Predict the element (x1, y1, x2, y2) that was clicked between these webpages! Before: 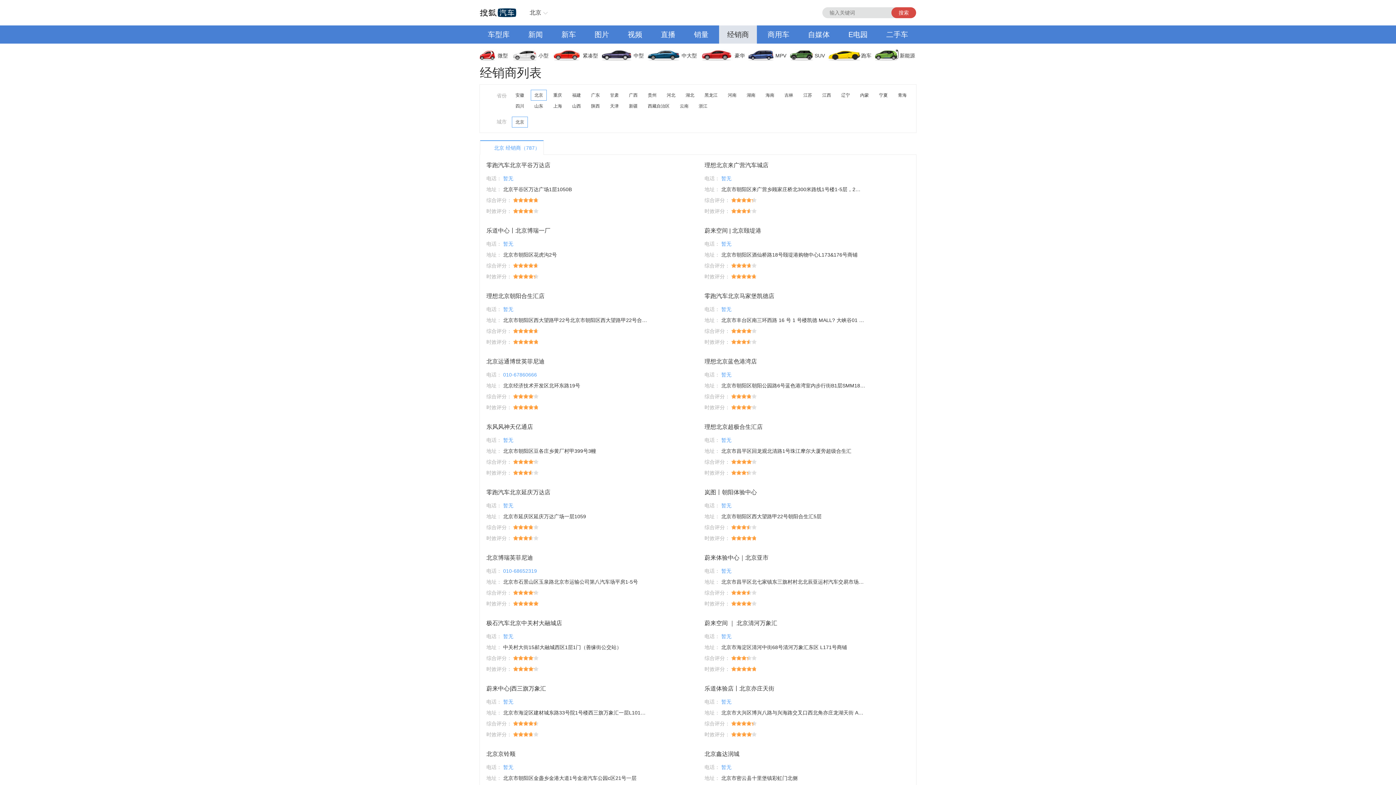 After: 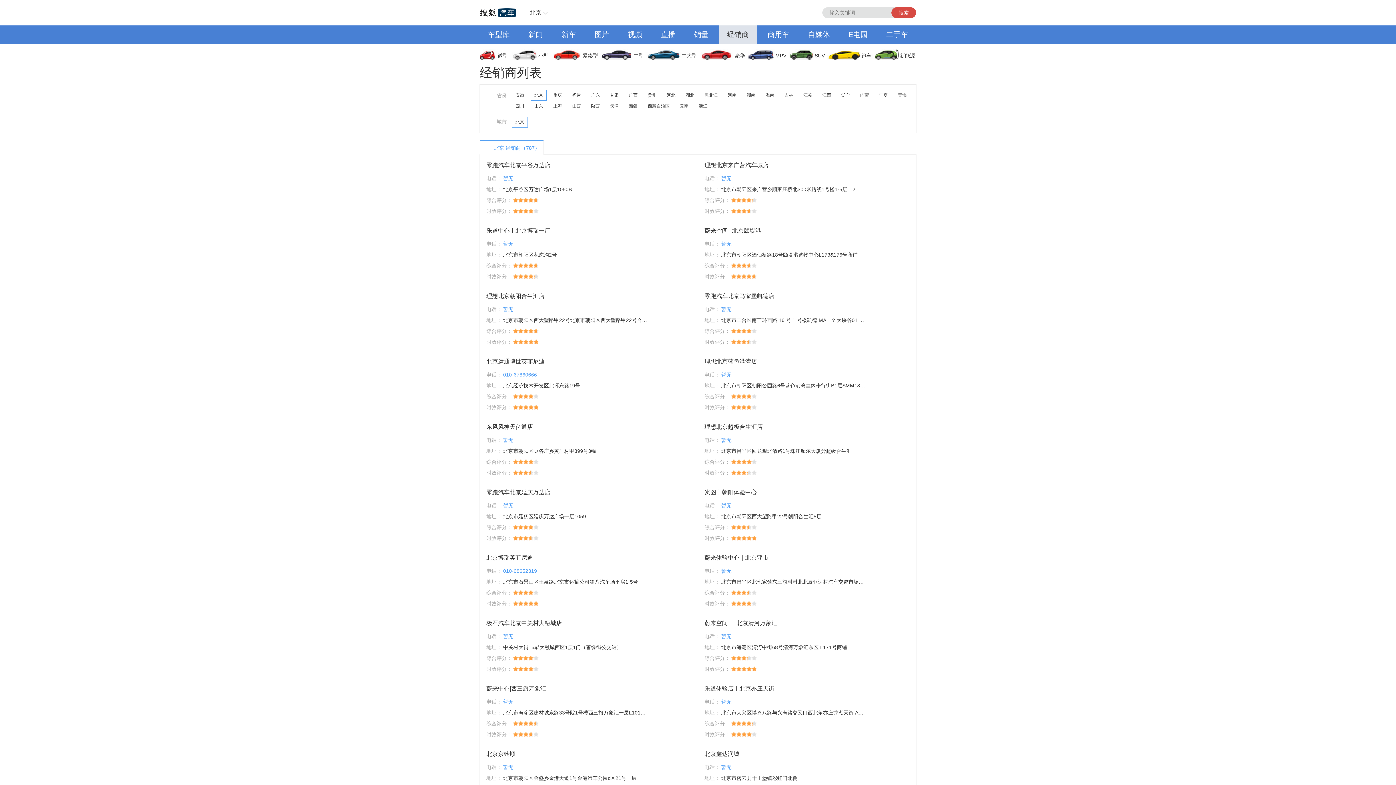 Action: label: 二手车 bbox: (878, 25, 916, 43)